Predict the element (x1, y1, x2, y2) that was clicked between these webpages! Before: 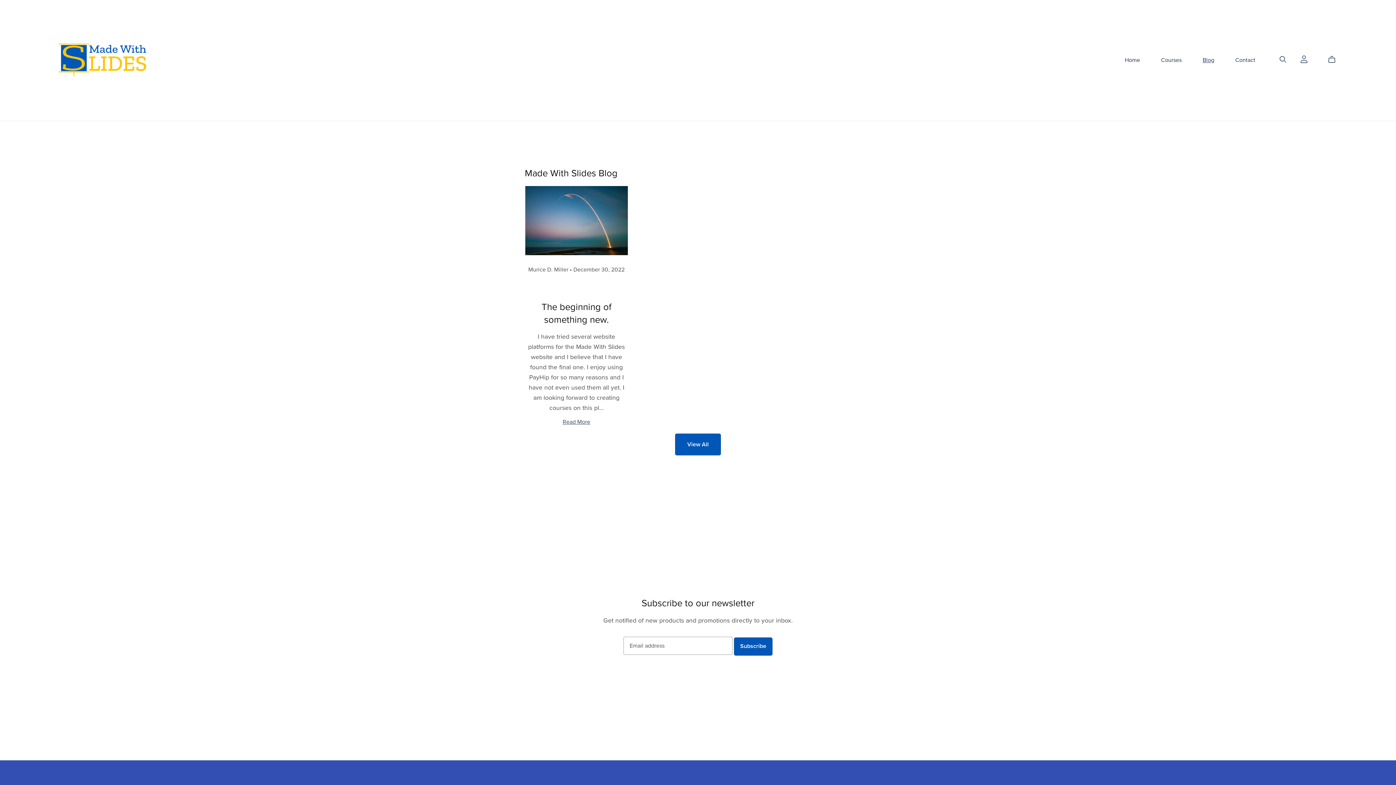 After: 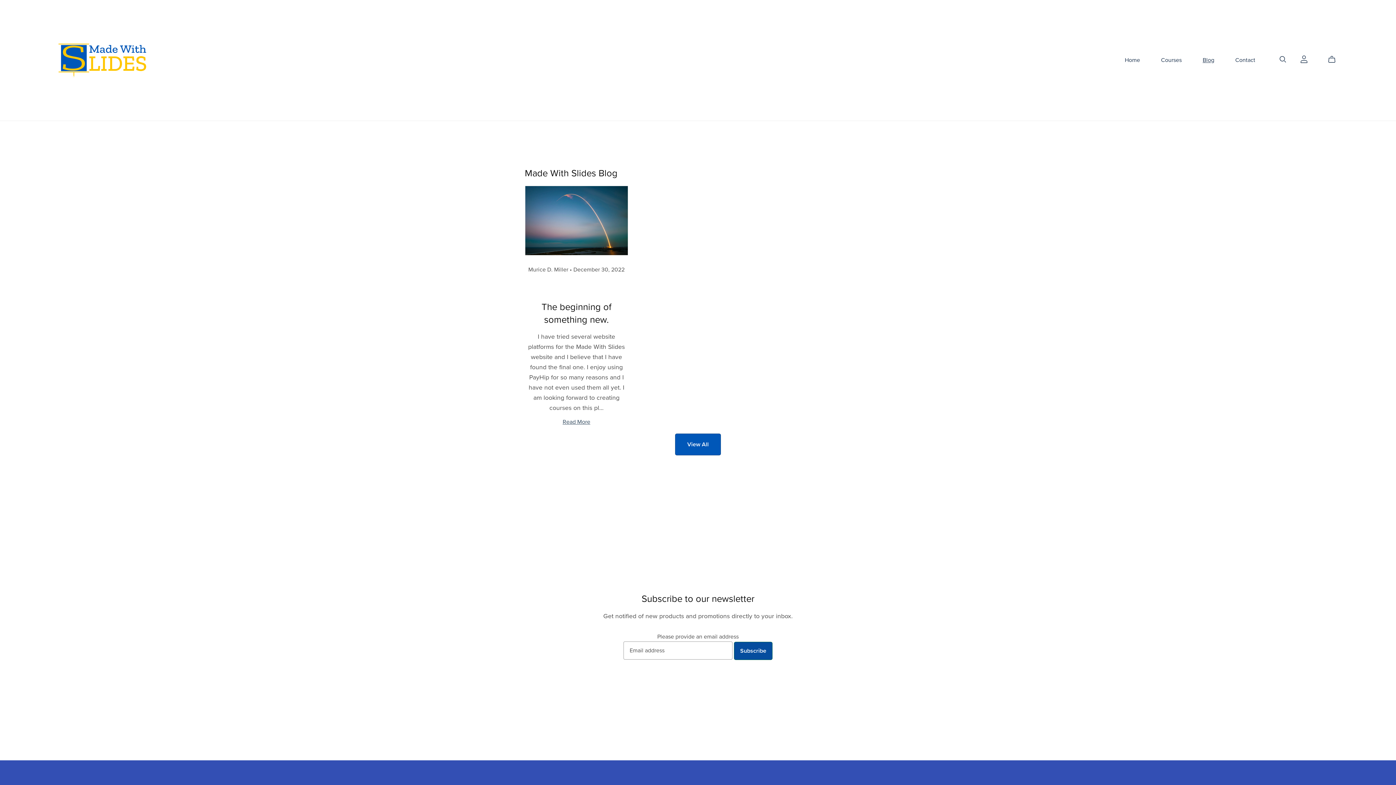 Action: label: Subscribe bbox: (734, 637, 772, 655)